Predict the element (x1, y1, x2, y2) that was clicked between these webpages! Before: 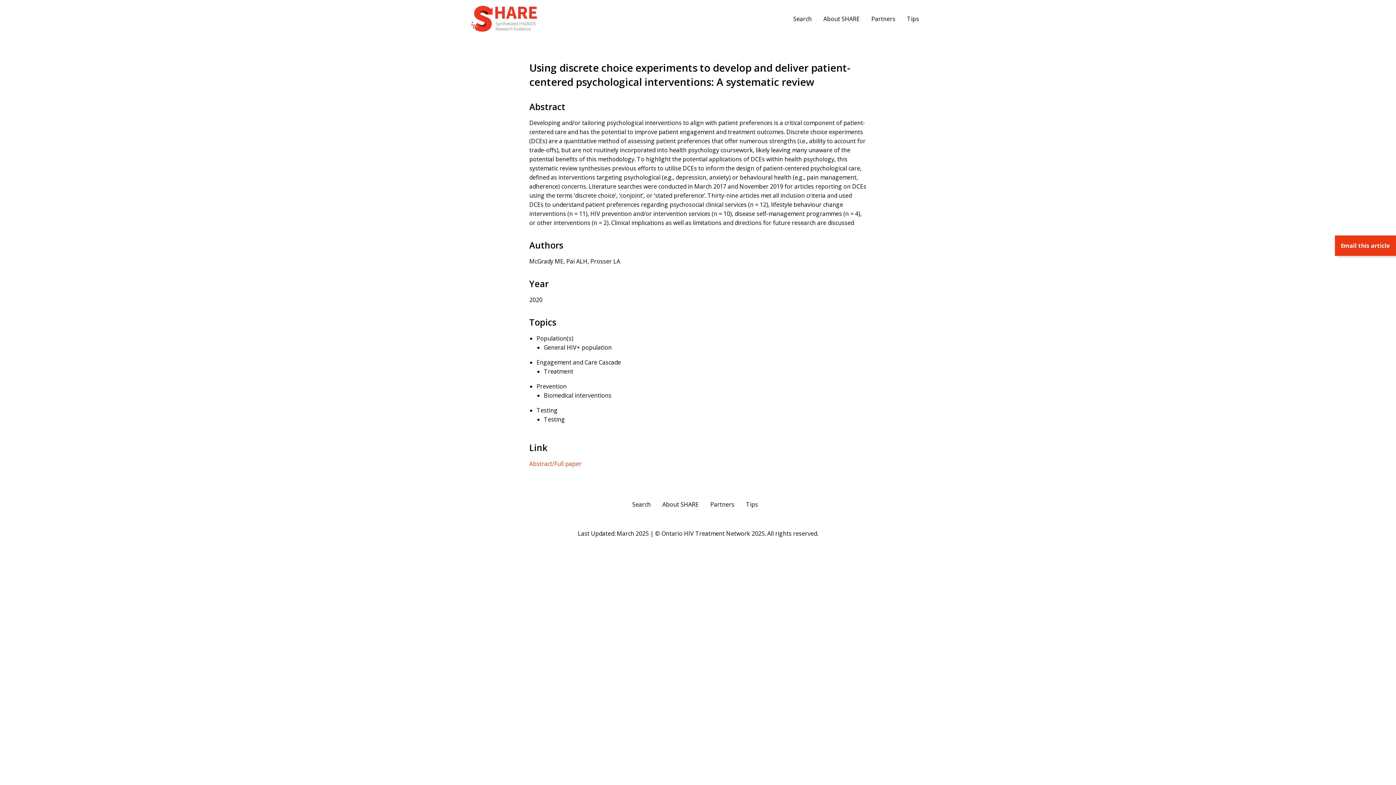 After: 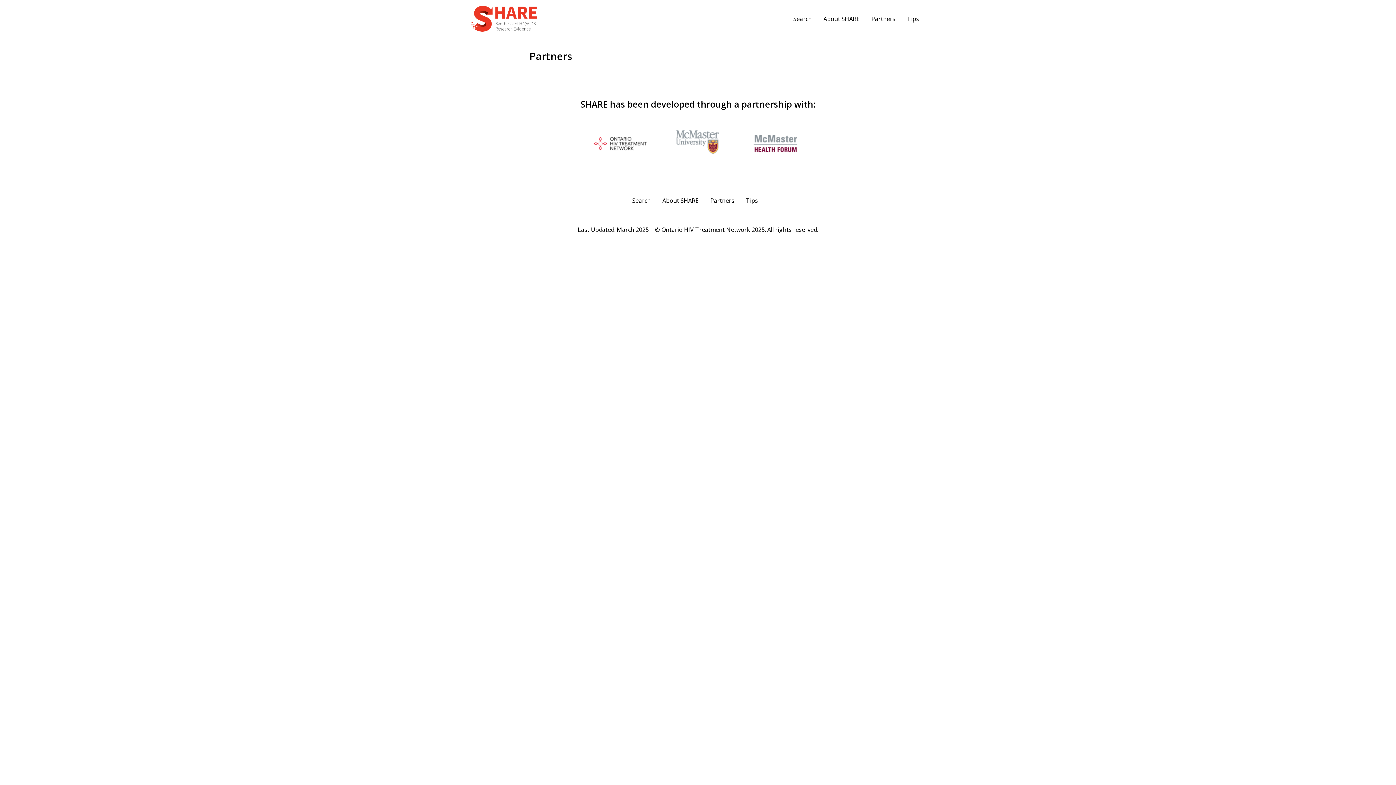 Action: label: Partners bbox: (865, 11, 901, 25)